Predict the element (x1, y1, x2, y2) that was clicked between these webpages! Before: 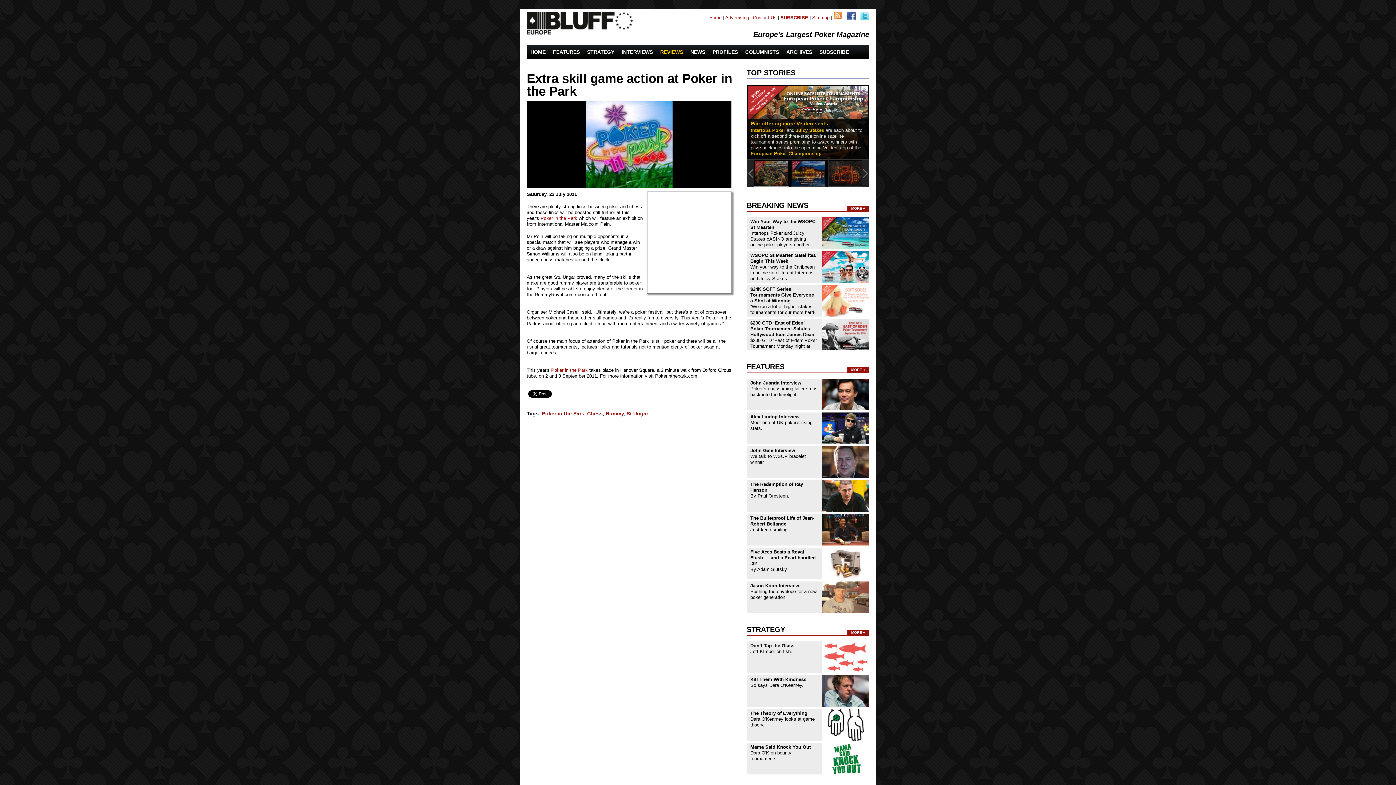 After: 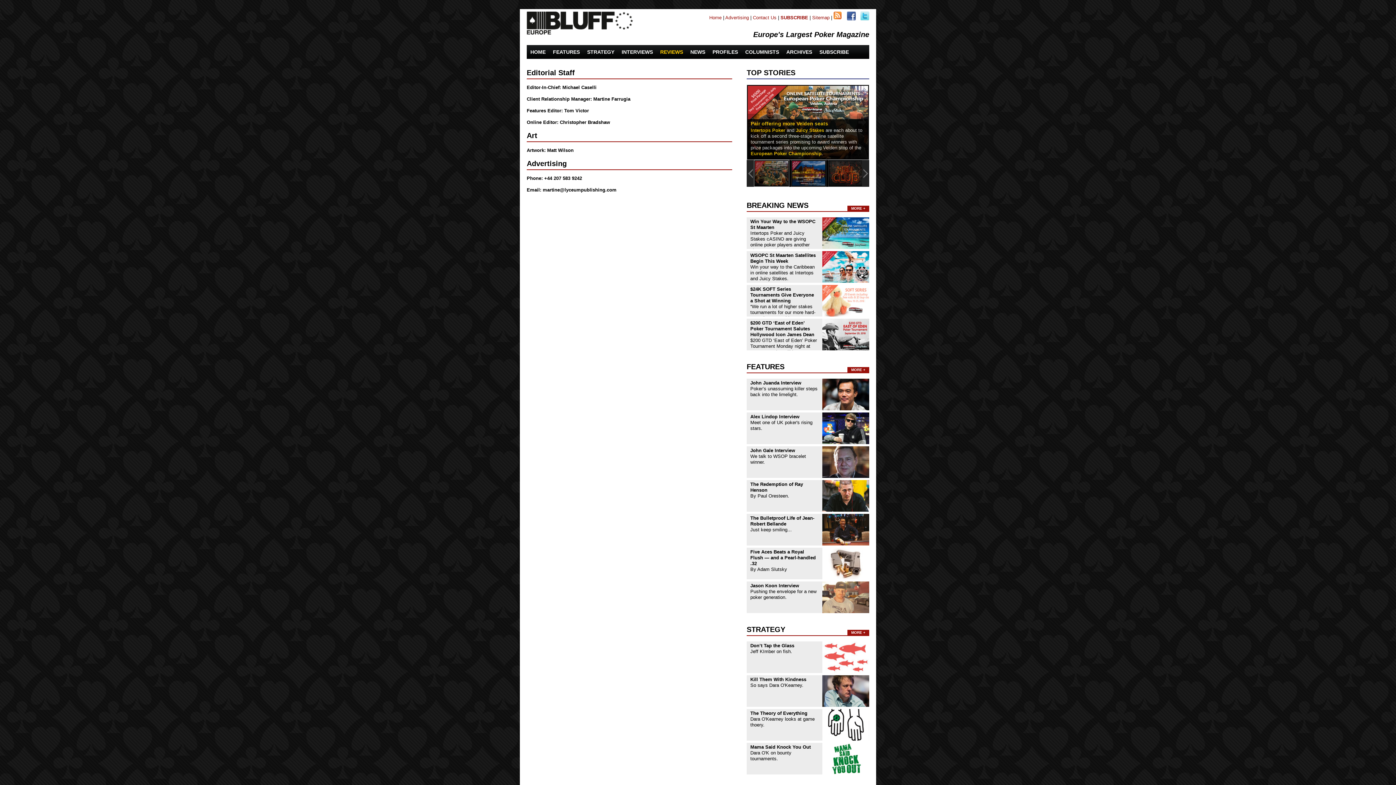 Action: bbox: (725, 14, 749, 20) label: Advertising